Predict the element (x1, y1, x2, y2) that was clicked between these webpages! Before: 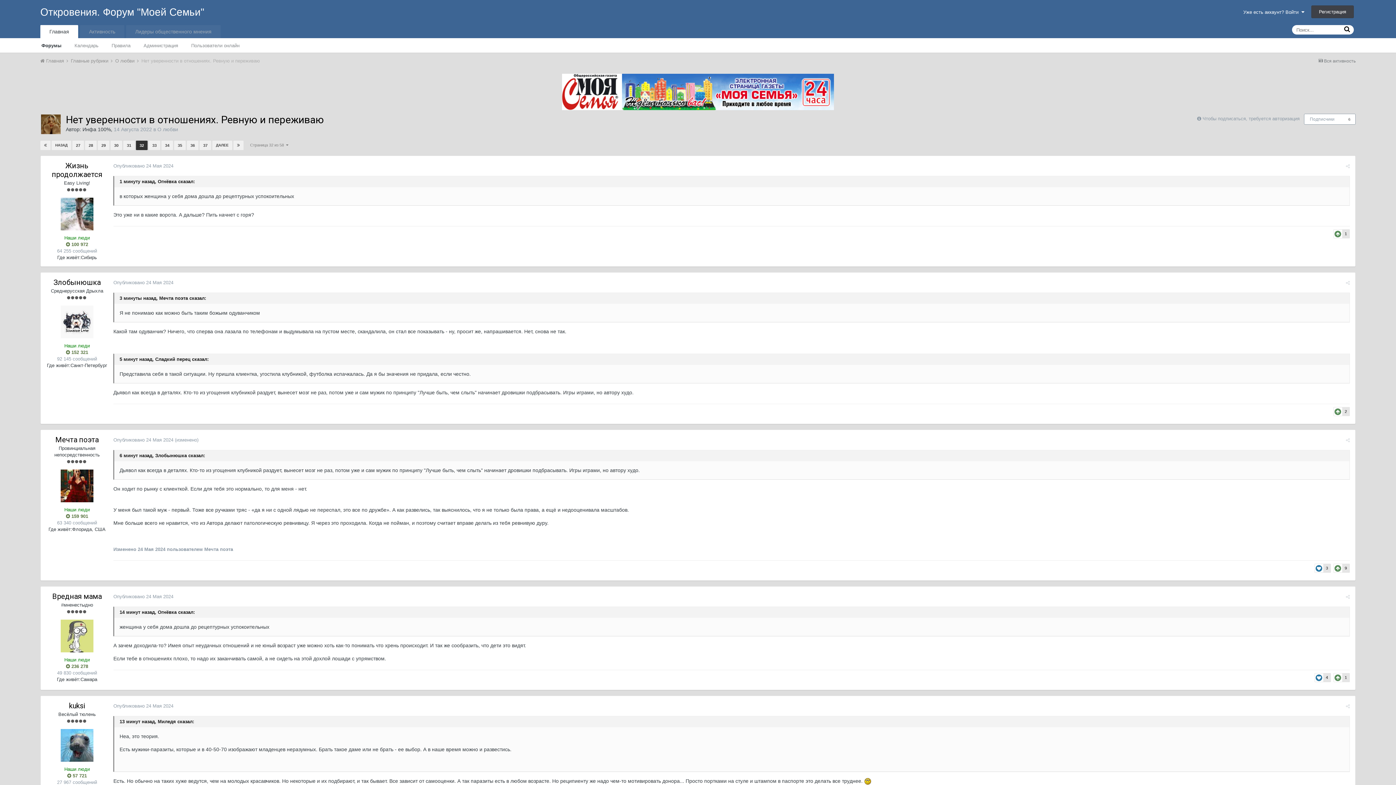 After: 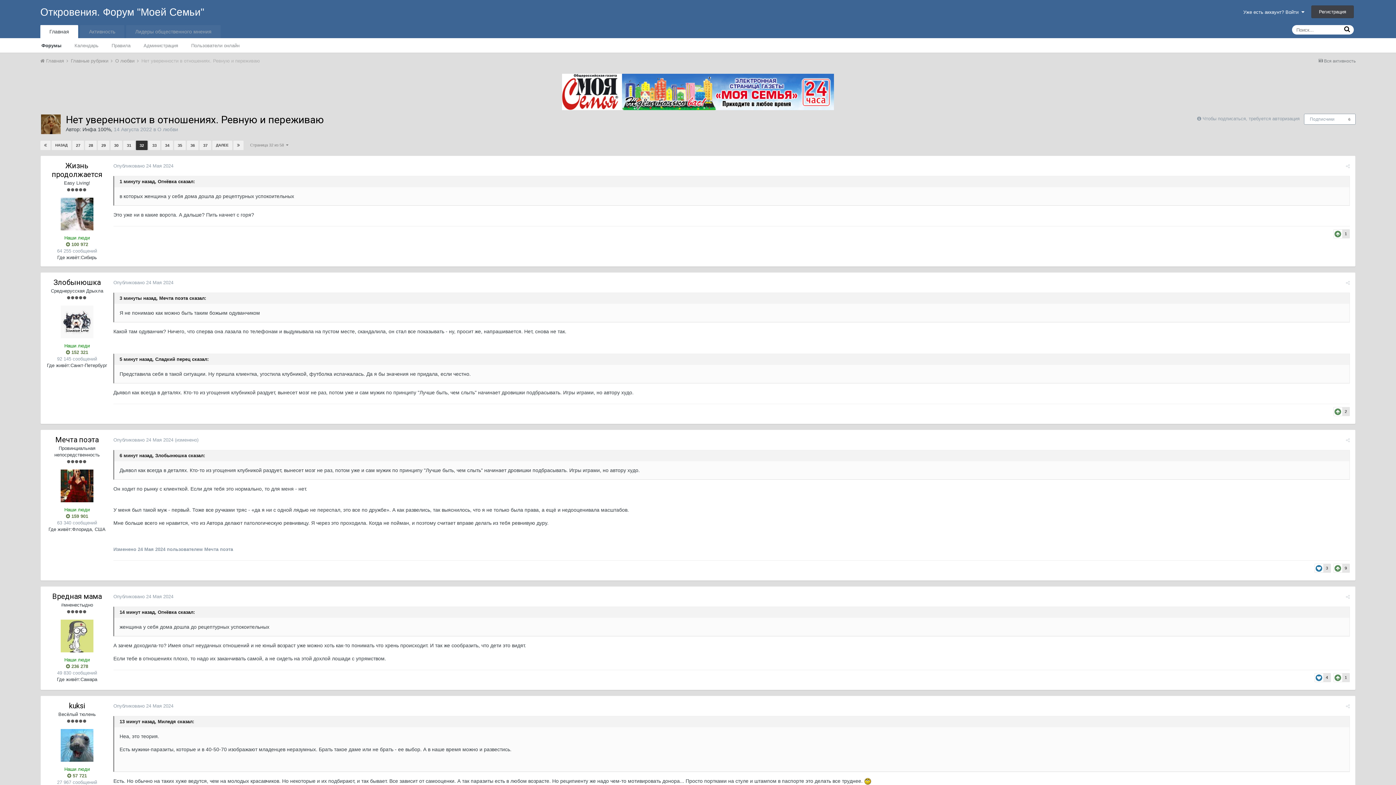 Action: bbox: (250, 140, 288, 149) label: Страница 32 из 58  